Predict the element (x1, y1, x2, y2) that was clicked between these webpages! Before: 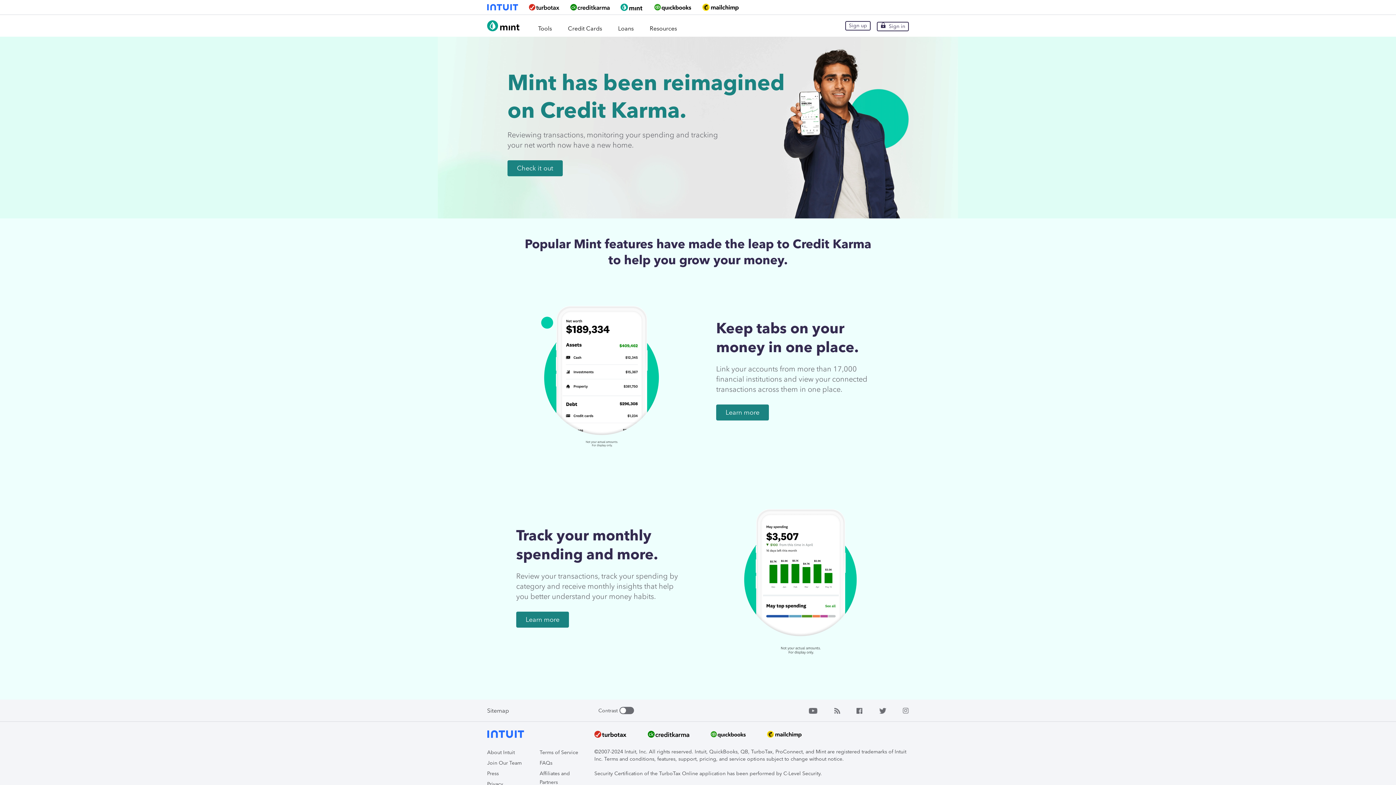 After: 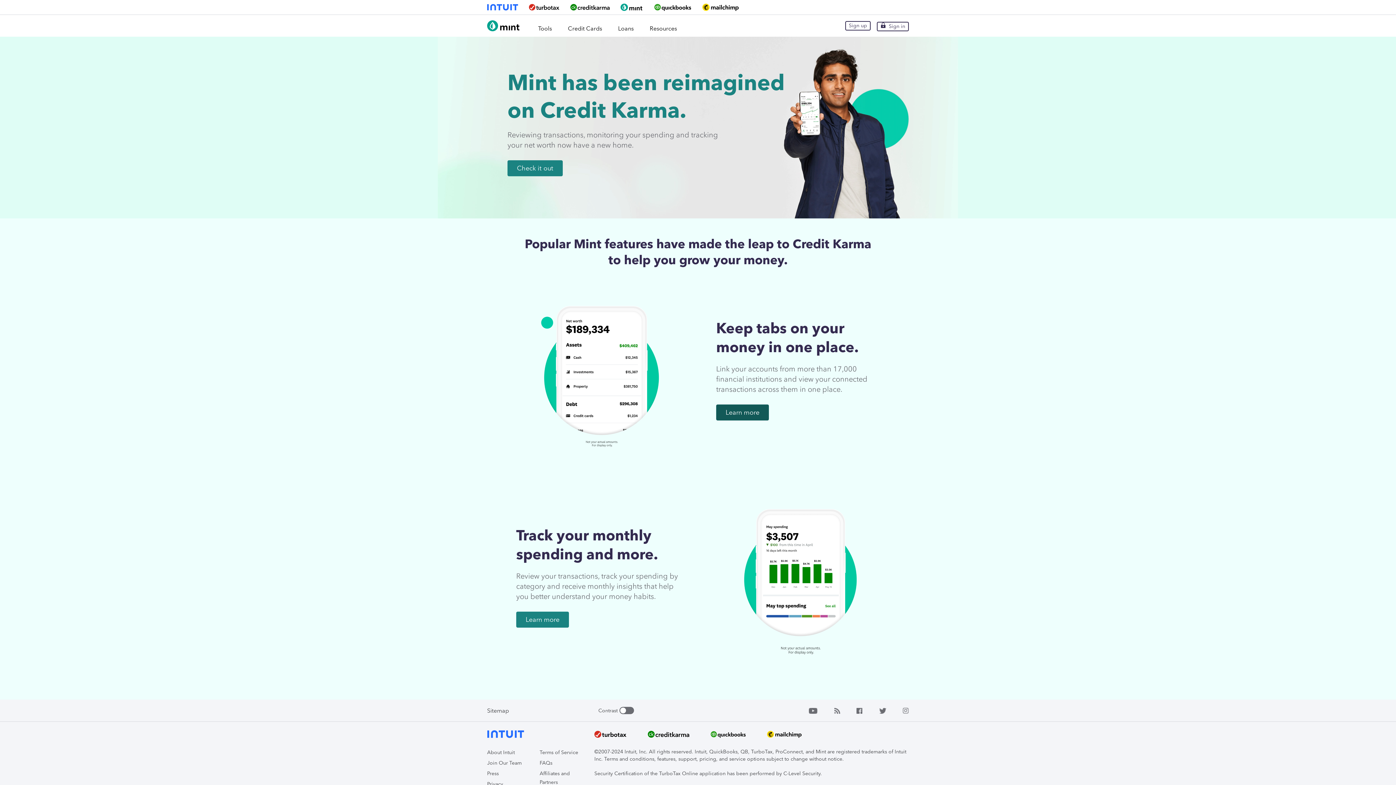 Action: bbox: (716, 404, 769, 420) label: Learn more